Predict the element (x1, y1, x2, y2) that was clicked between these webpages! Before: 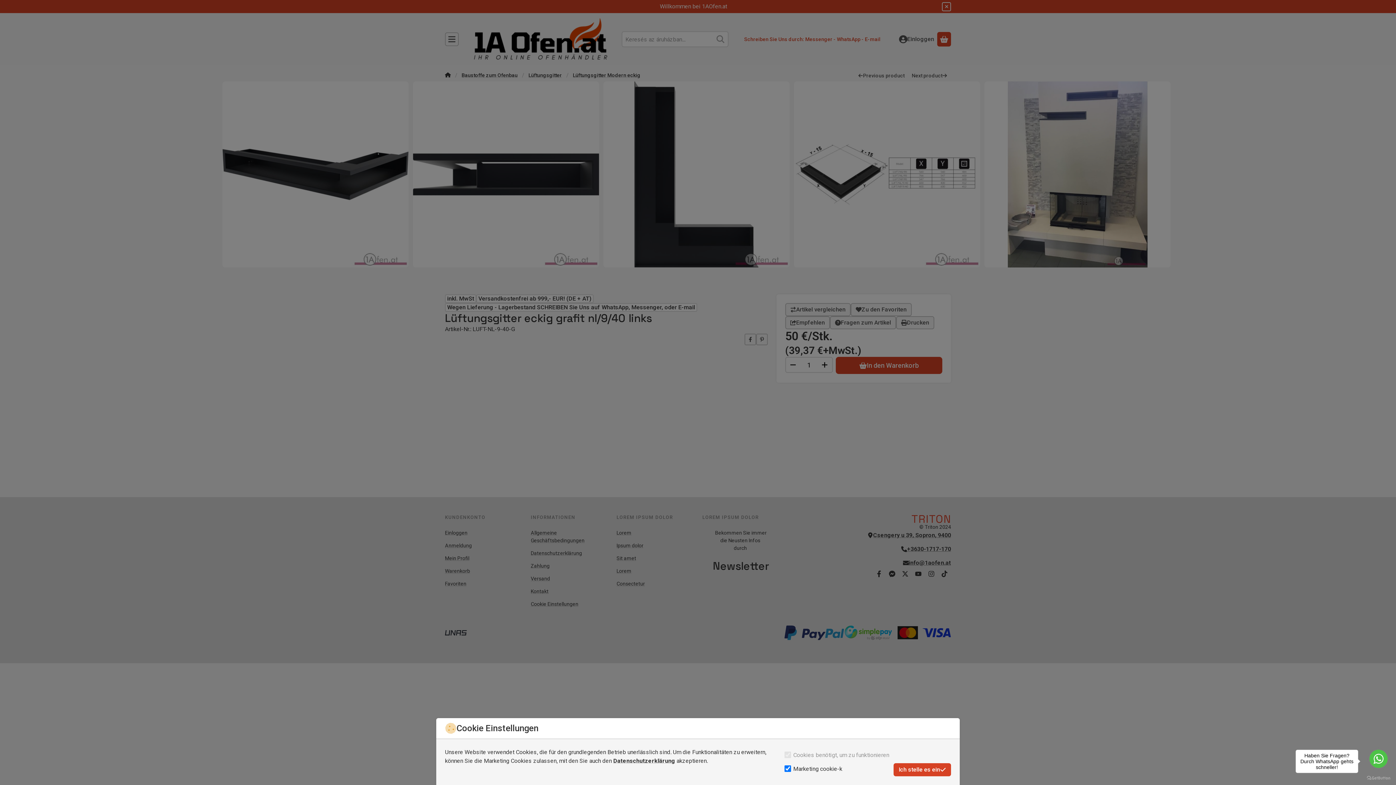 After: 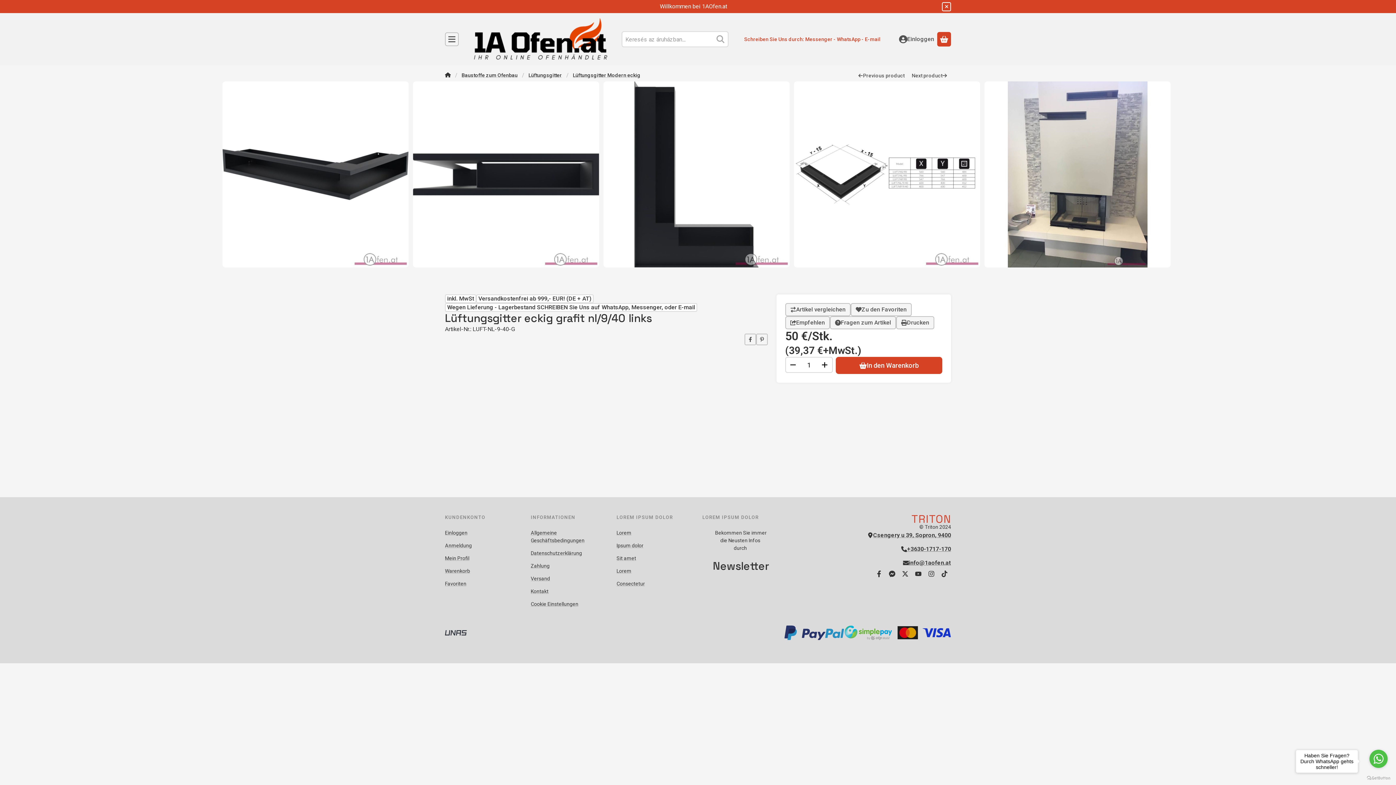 Action: bbox: (893, 763, 951, 776) label: Ich stelle es ein